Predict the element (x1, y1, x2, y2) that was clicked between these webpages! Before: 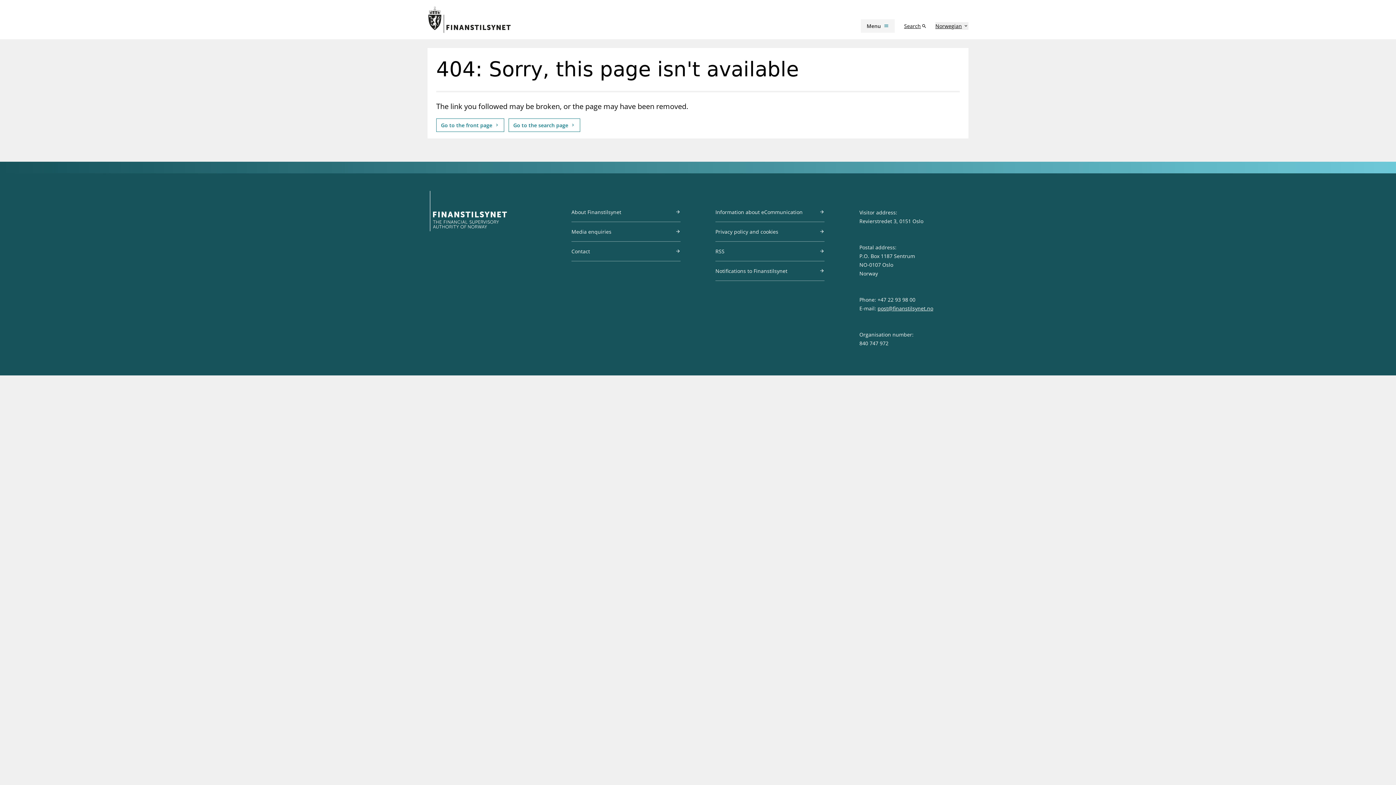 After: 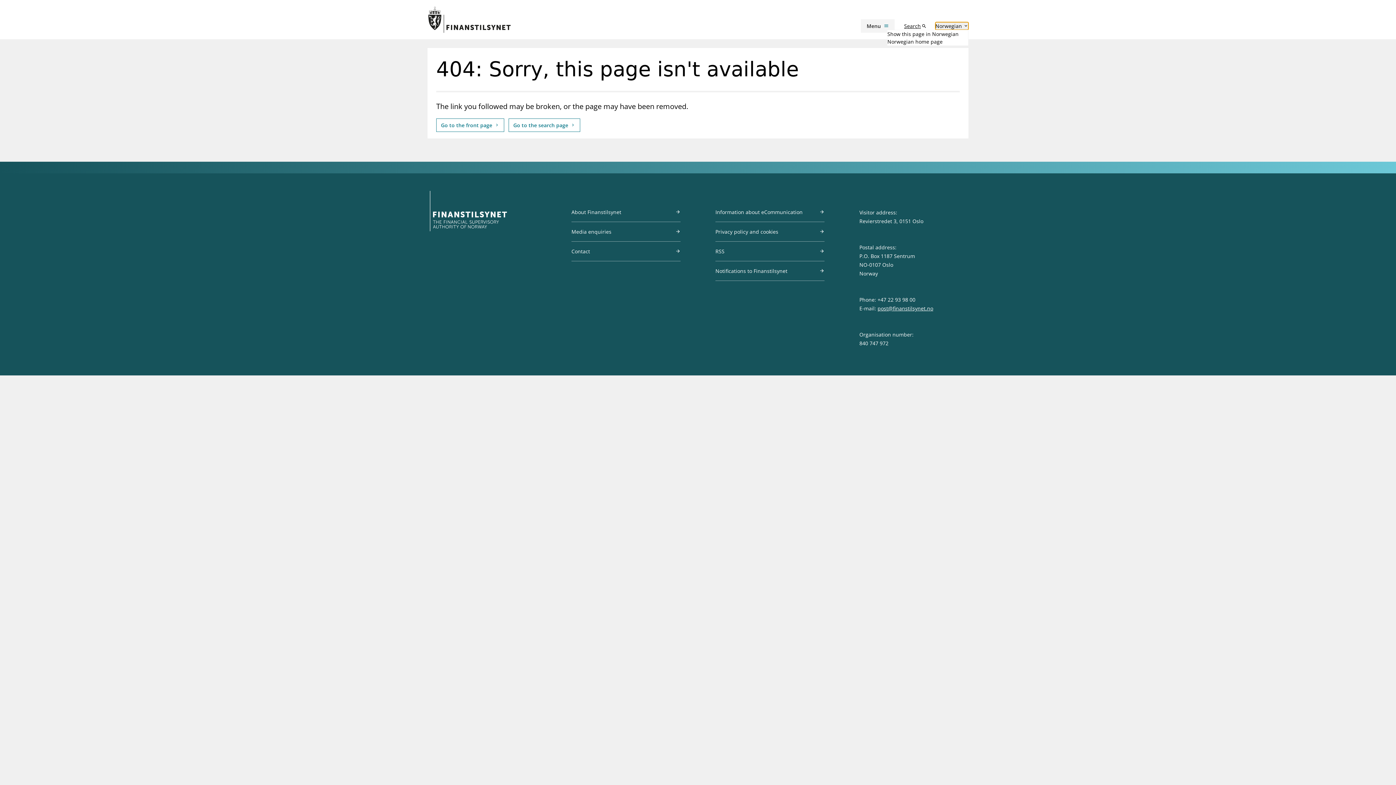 Action: label: Norwegian bbox: (935, 22, 968, 29)